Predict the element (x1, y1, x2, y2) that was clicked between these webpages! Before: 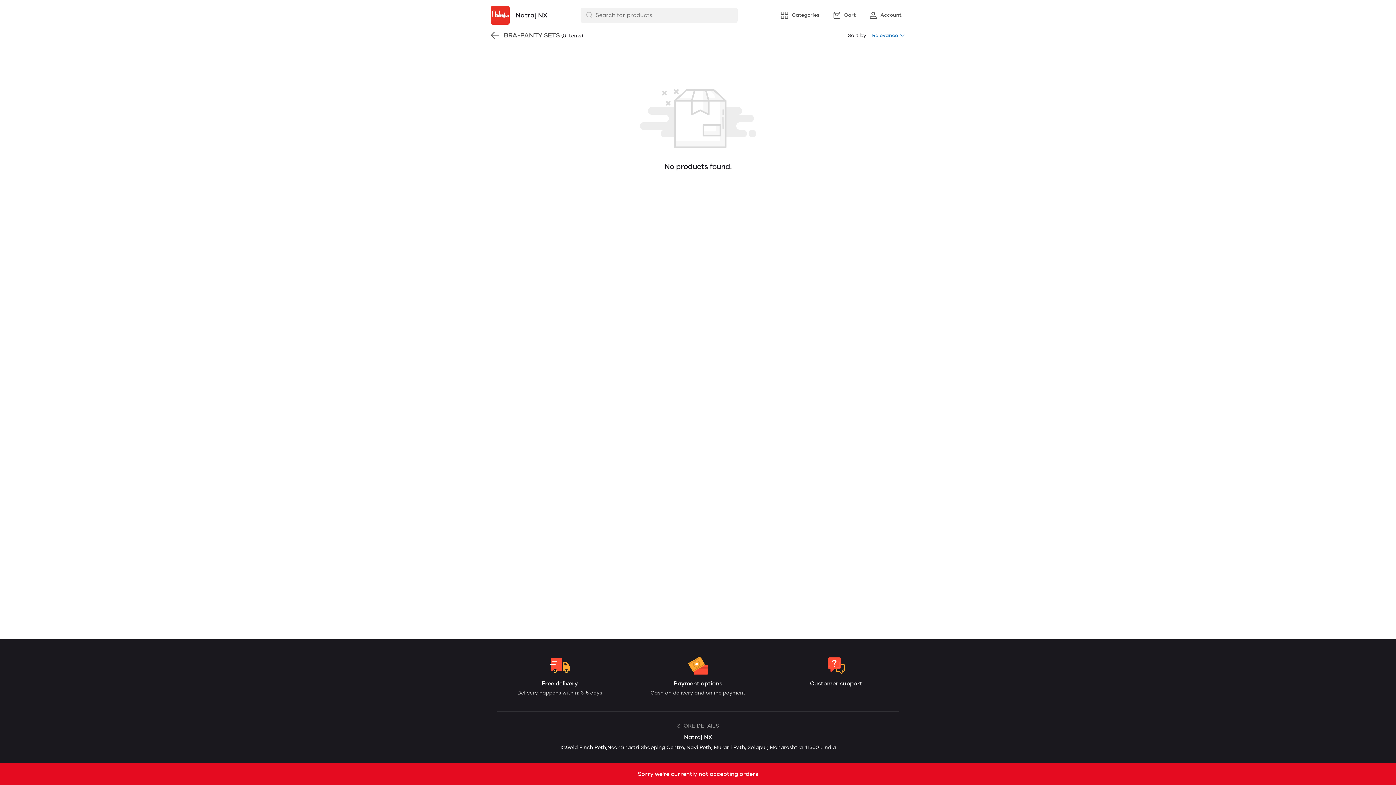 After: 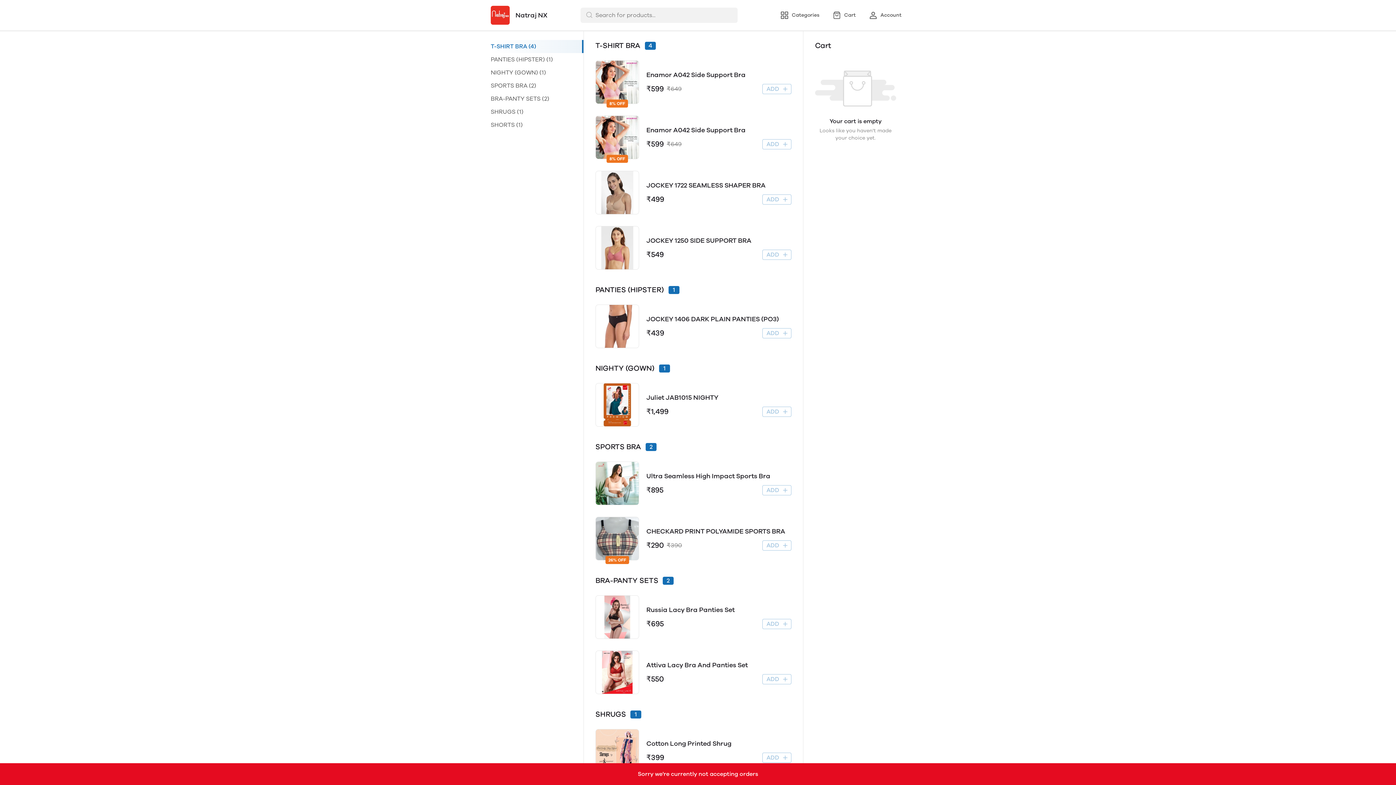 Action: bbox: (490, 5, 547, 24) label: Natraj NX